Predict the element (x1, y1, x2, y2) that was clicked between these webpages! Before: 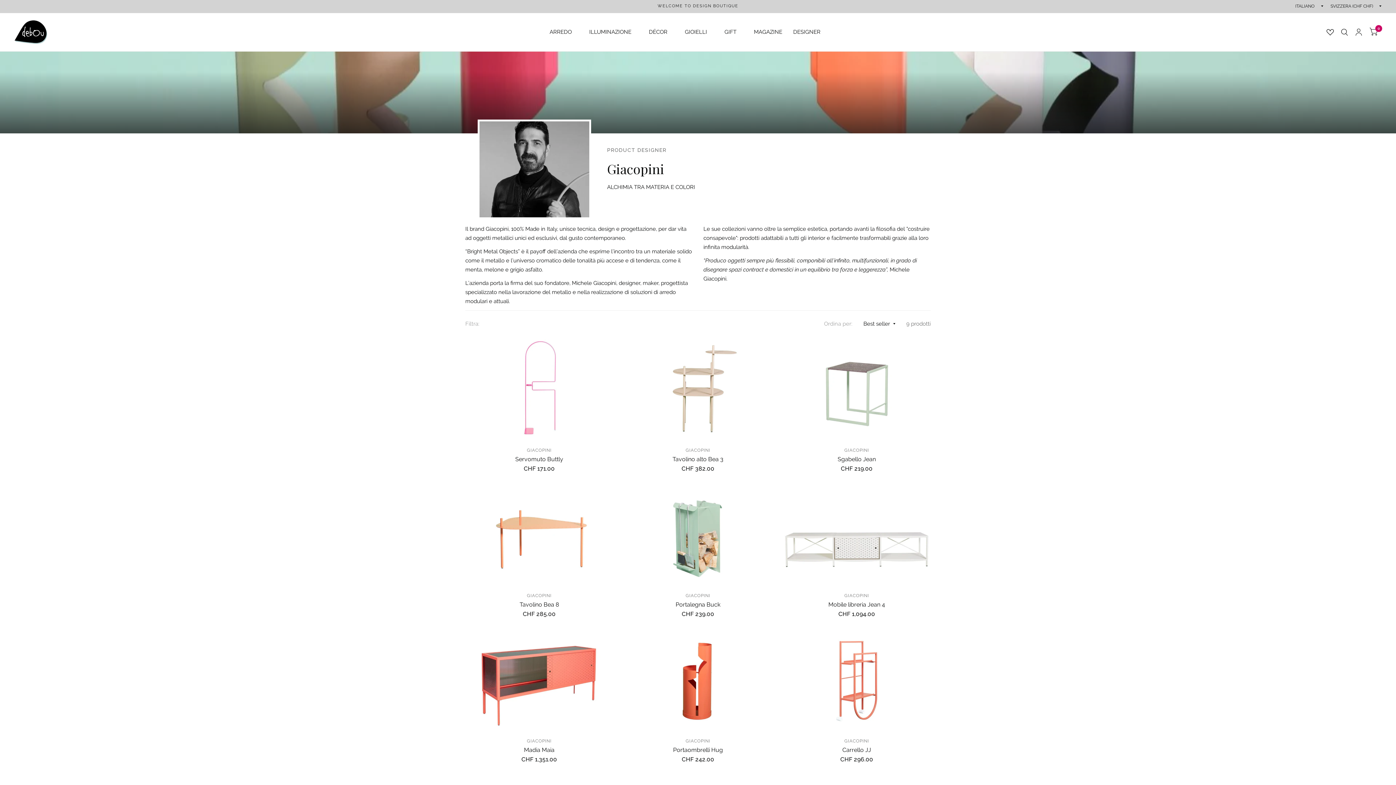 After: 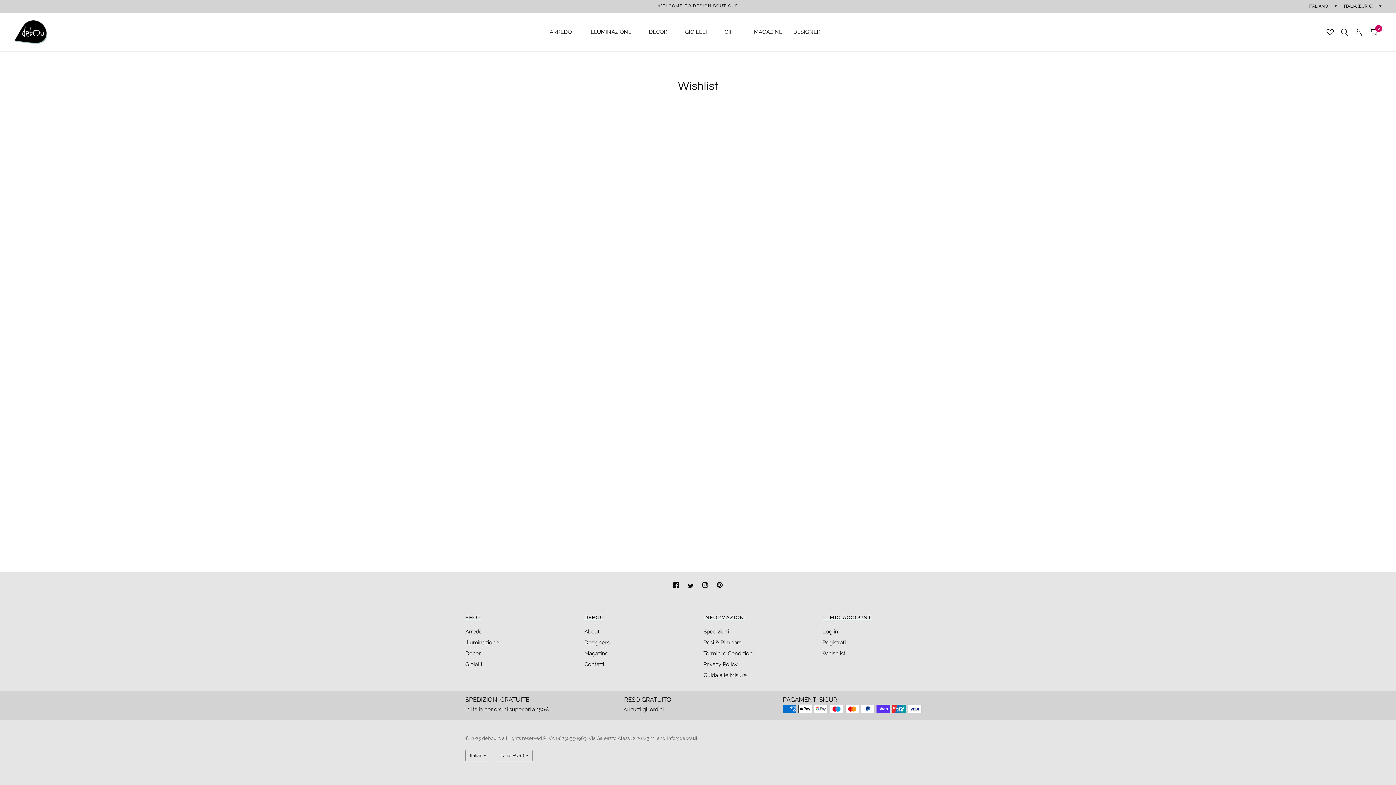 Action: bbox: (1323, 13, 1337, 51)